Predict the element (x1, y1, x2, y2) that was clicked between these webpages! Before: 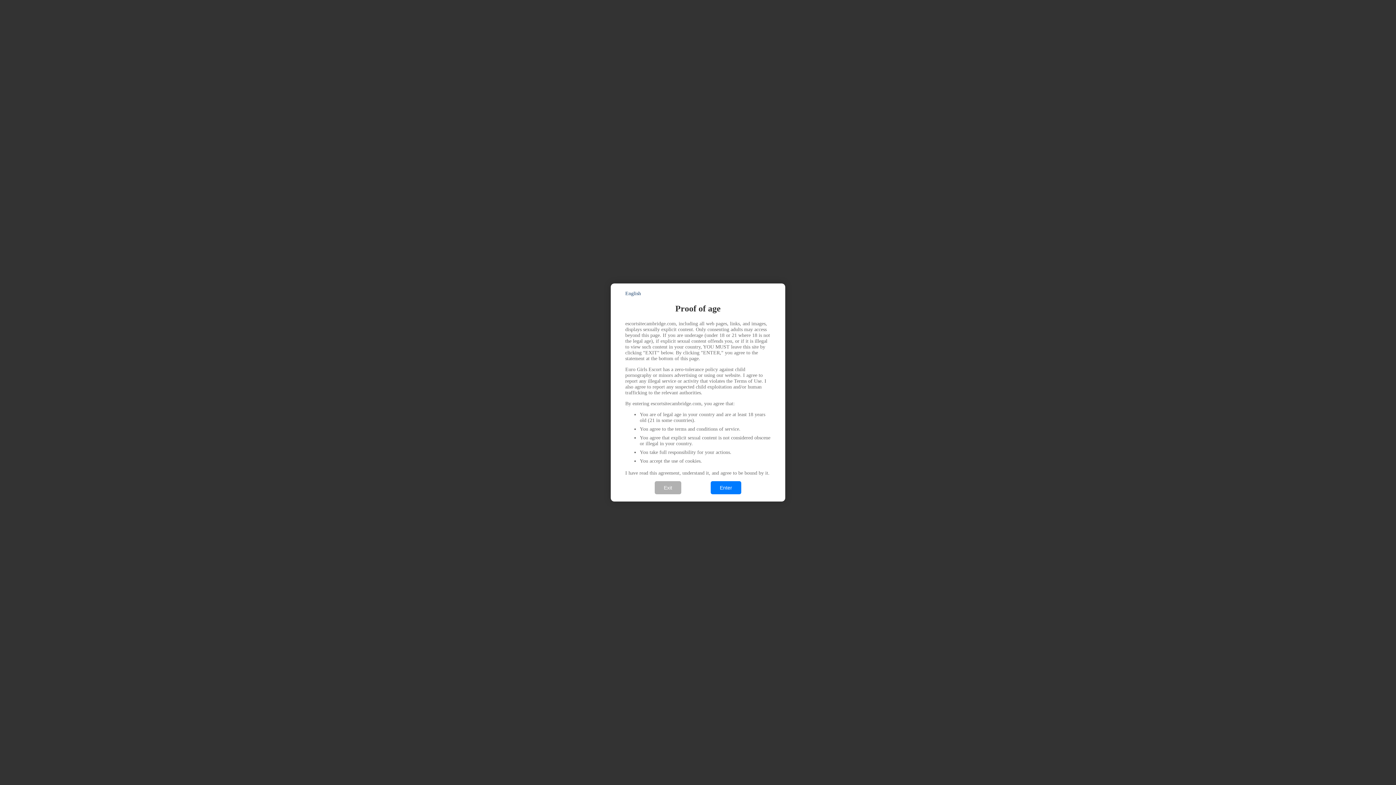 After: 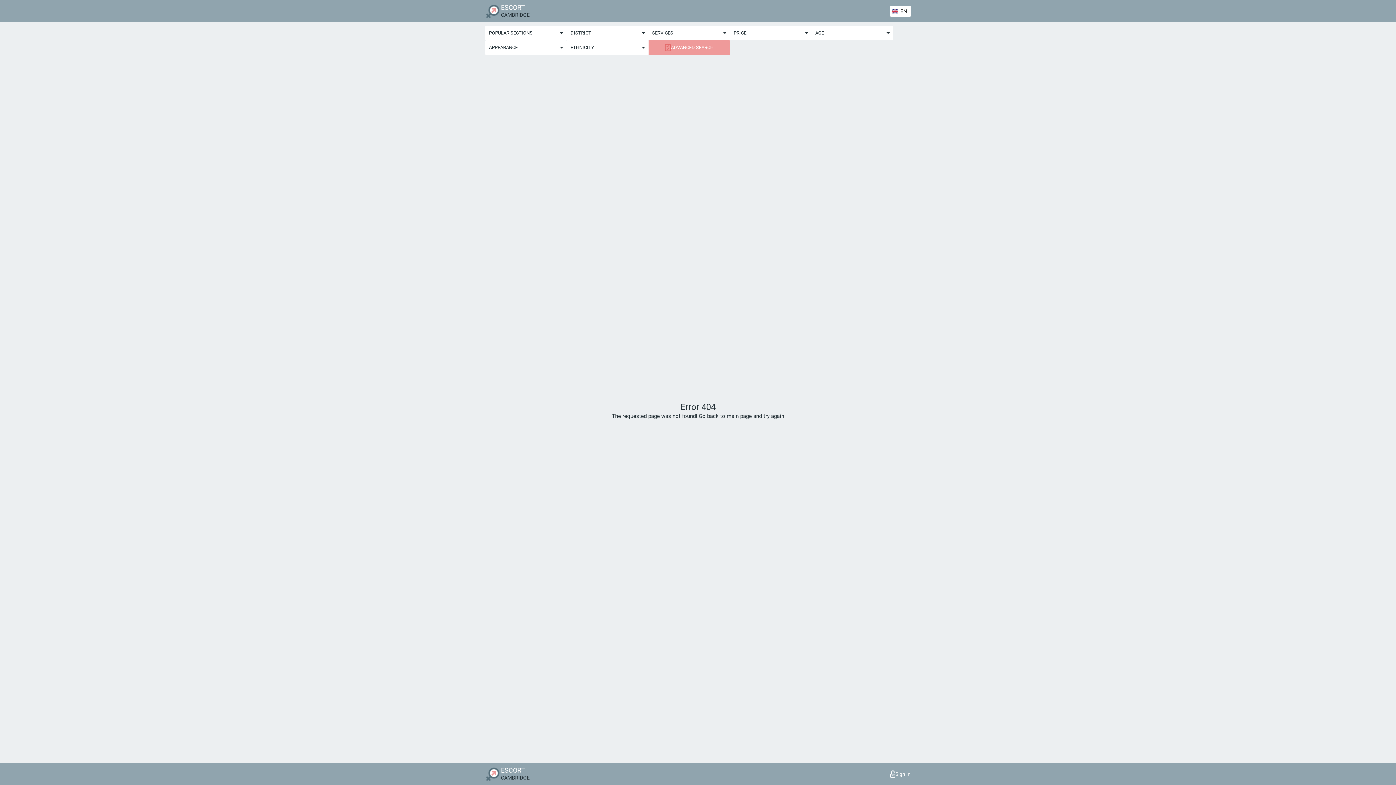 Action: bbox: (710, 481, 741, 494) label: Enter